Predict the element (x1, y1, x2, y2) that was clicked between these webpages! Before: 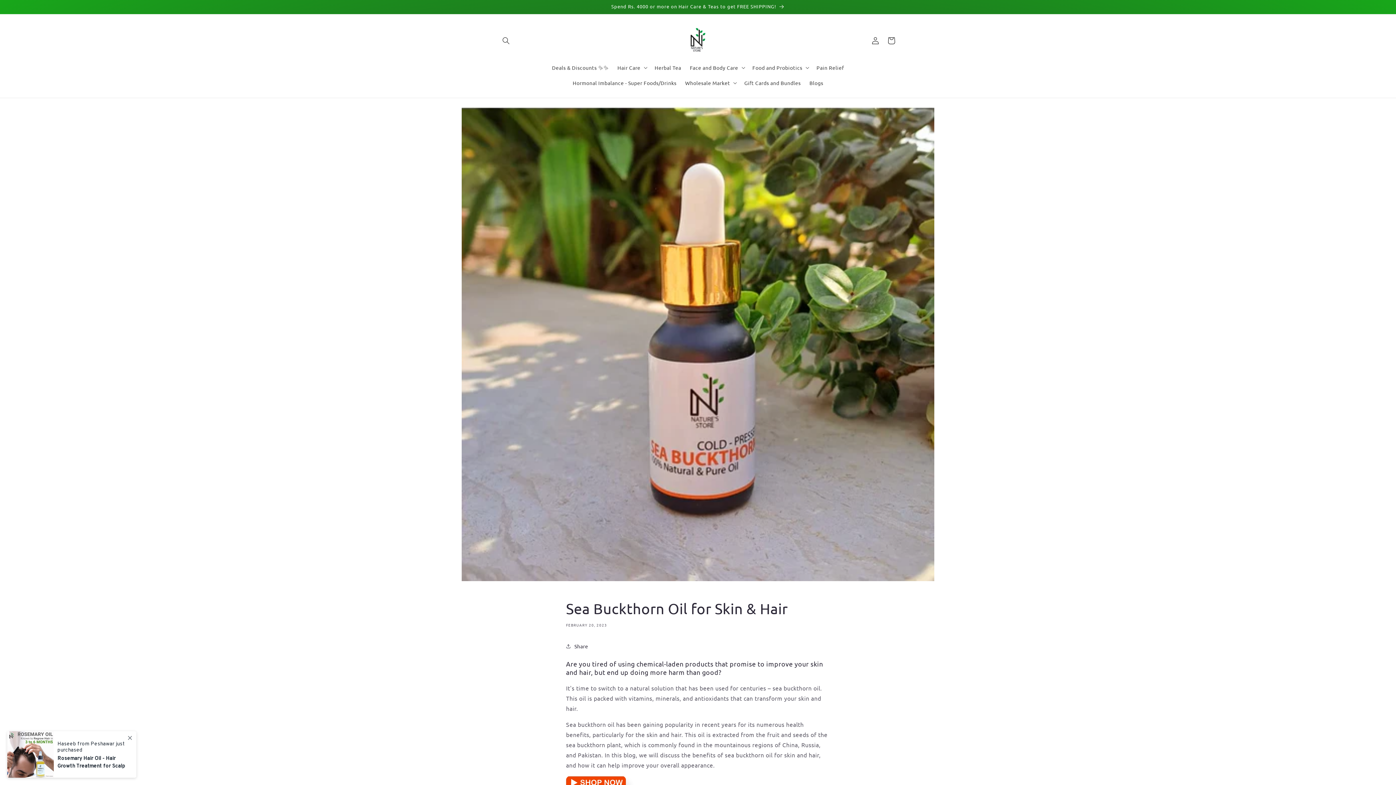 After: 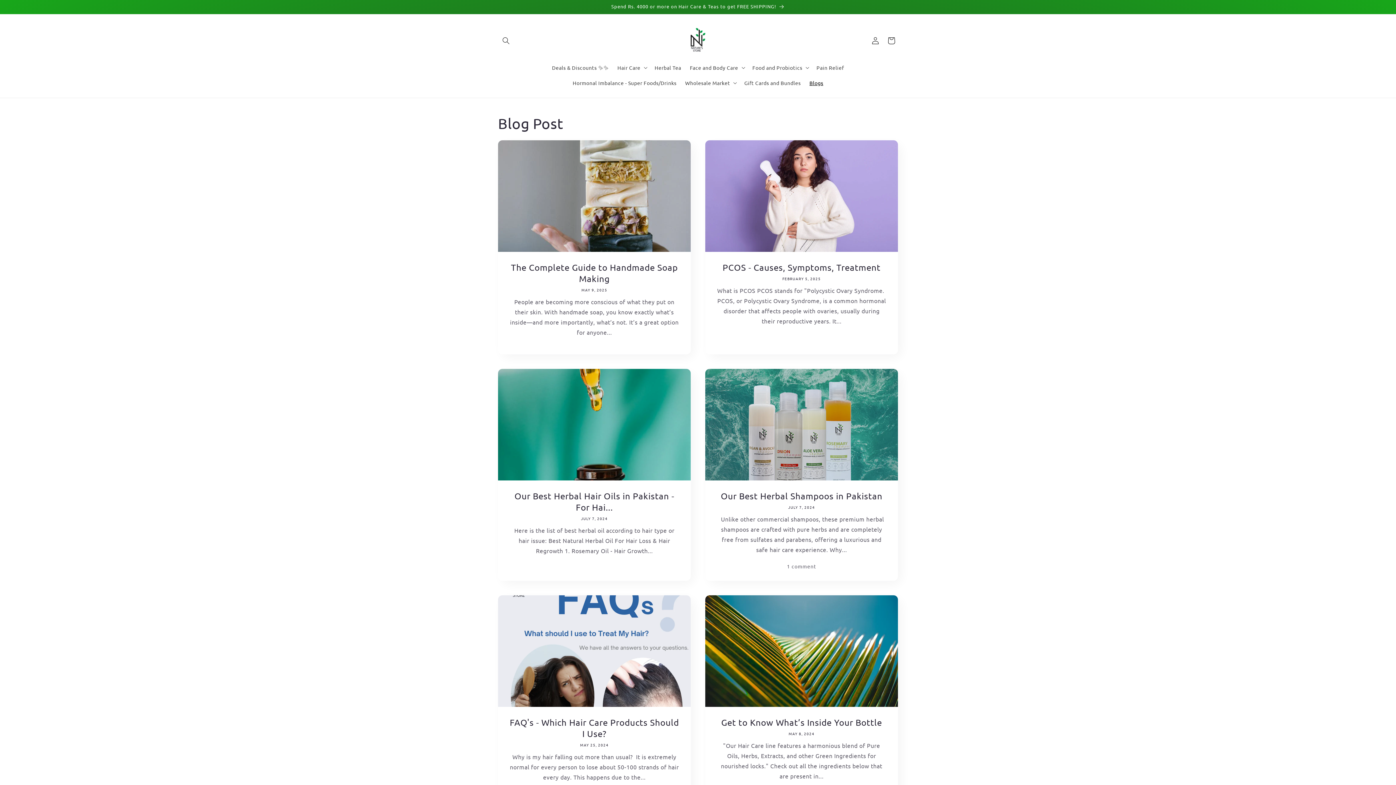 Action: bbox: (805, 75, 827, 90) label: Blogs